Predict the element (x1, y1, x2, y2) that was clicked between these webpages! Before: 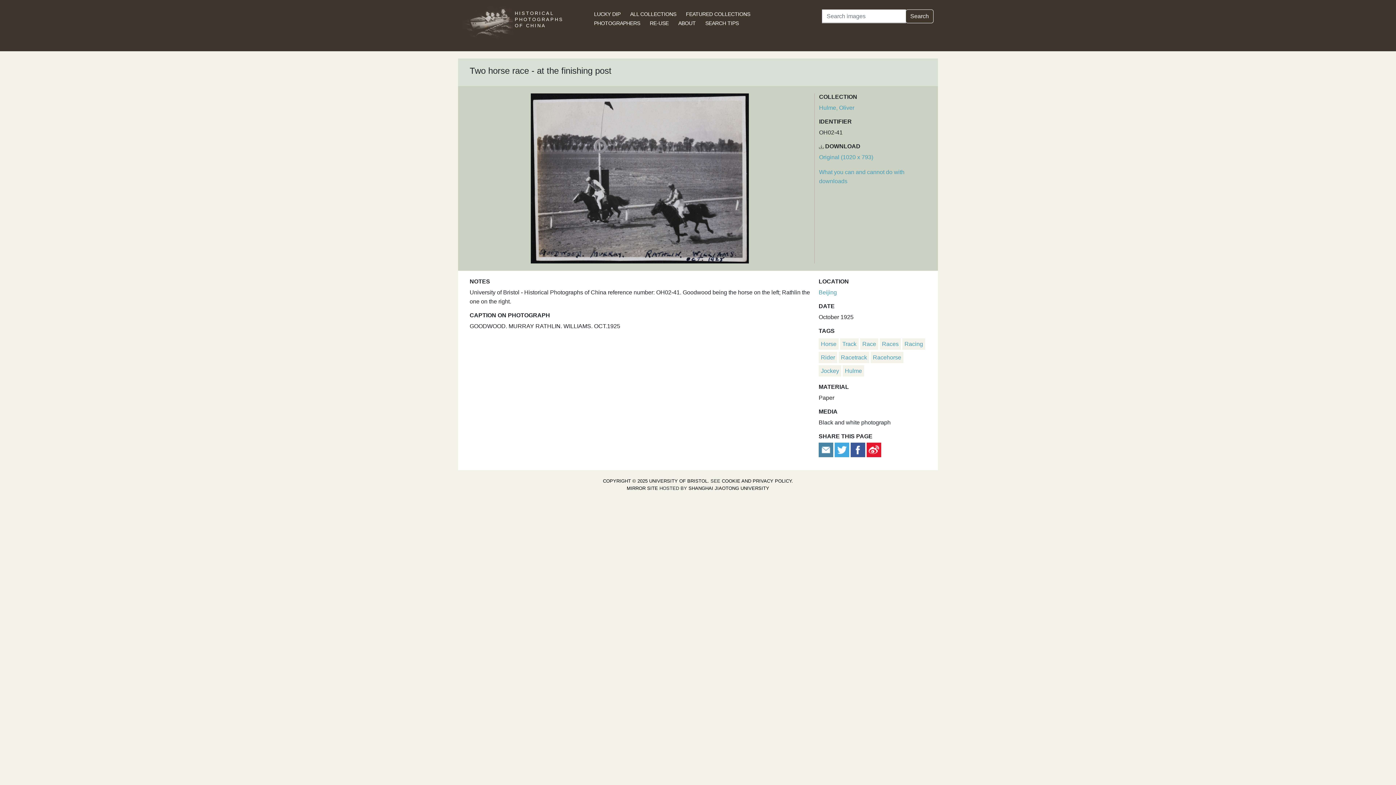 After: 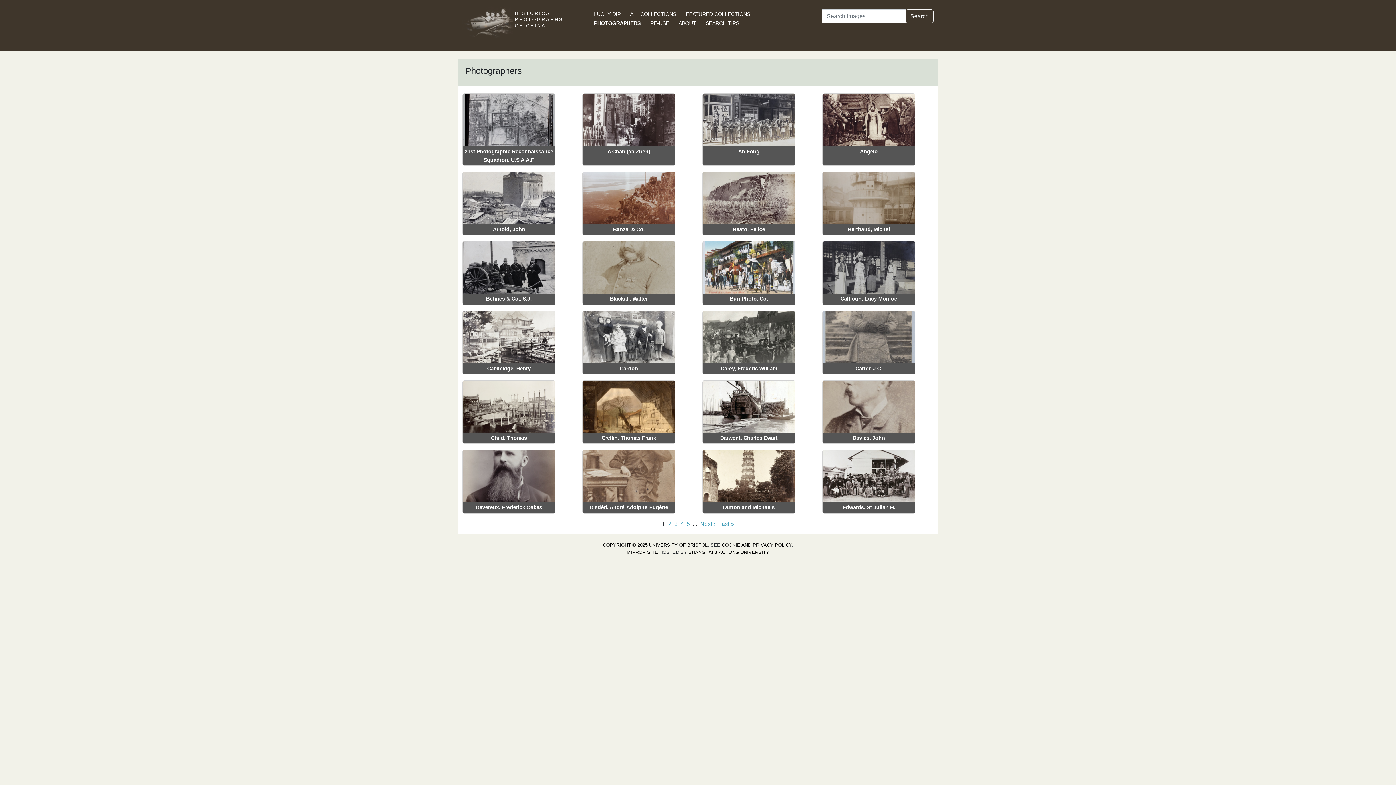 Action: label: PHOTOGRAPHERS bbox: (594, 20, 640, 26)